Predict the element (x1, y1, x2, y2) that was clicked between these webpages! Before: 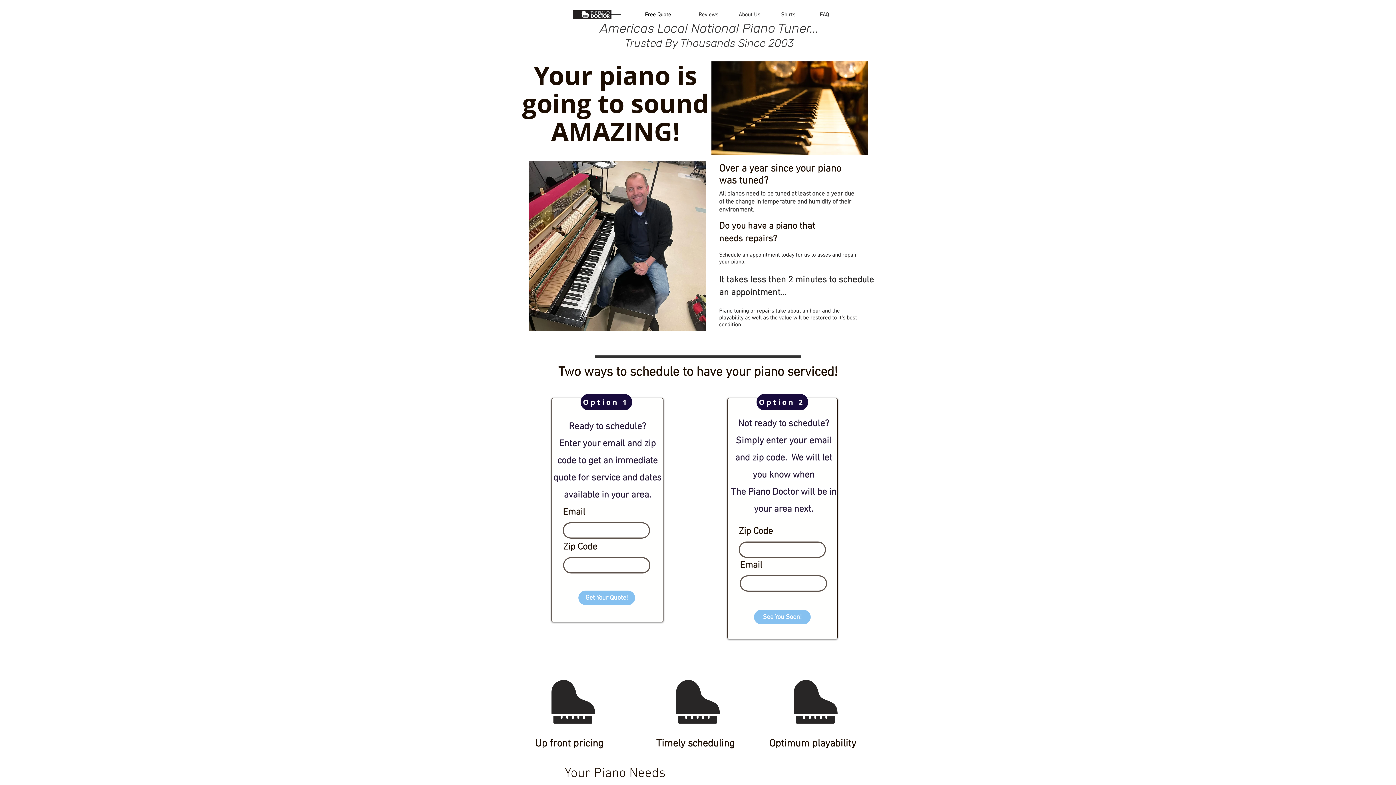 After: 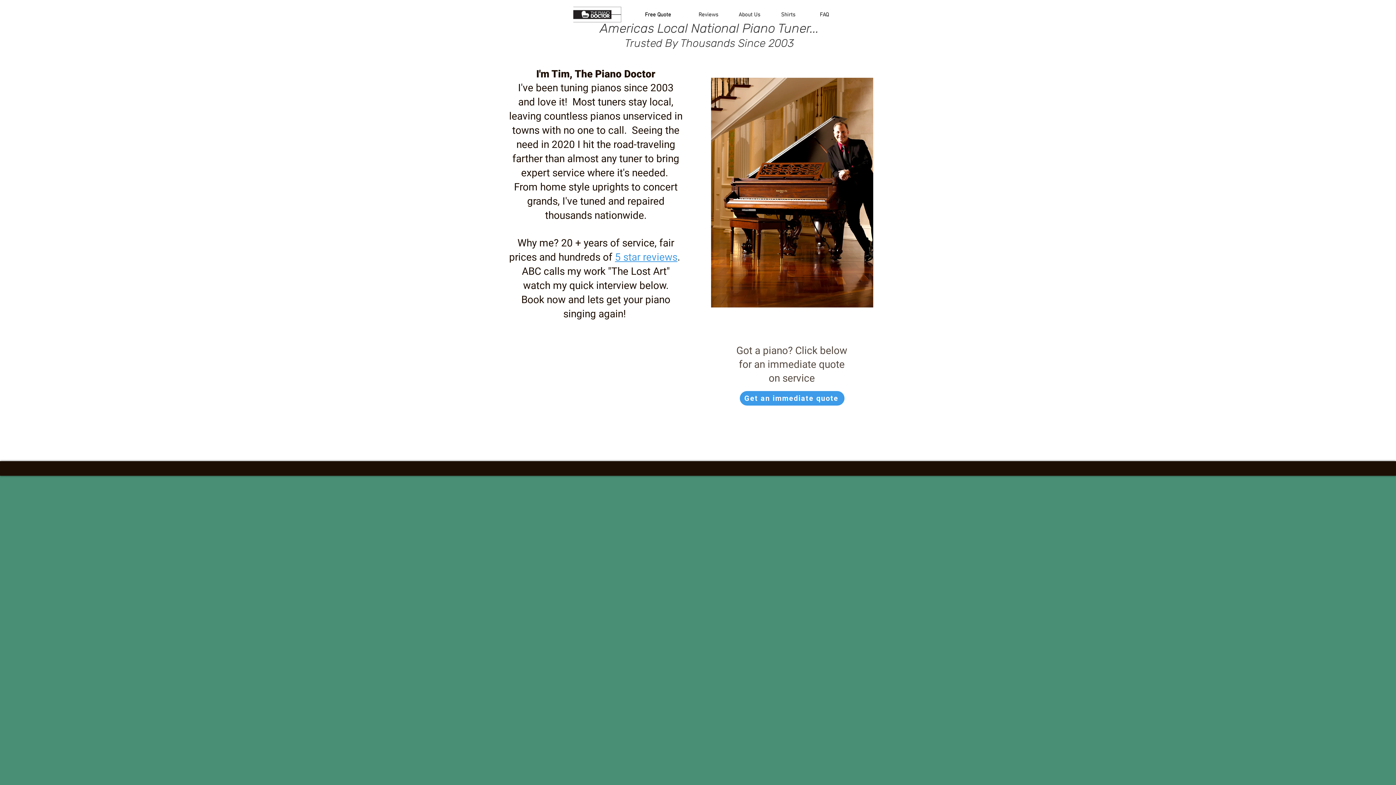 Action: label: About Us bbox: (738, 10, 760, 17)